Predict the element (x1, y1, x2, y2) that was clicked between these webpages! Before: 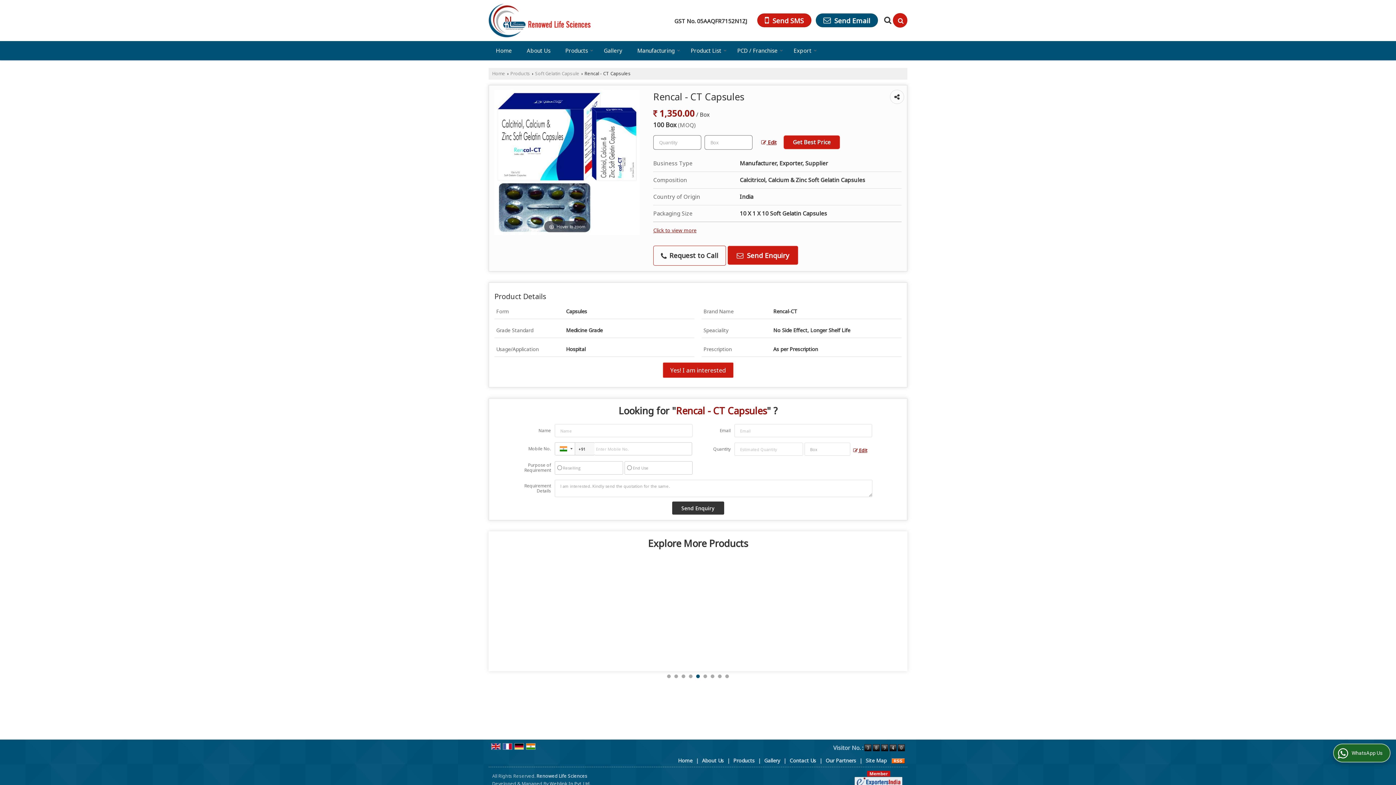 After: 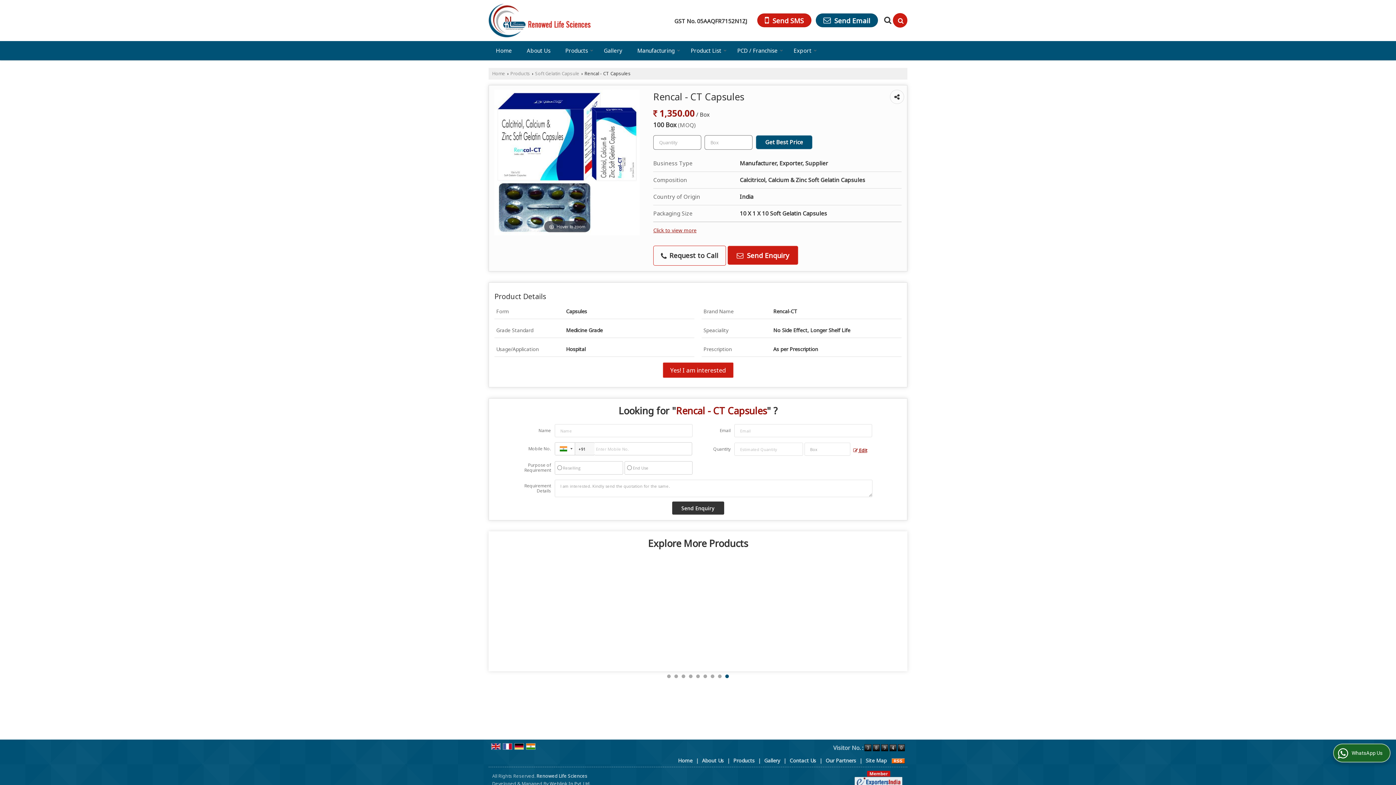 Action: bbox: (756, 137, 782, 147) label:  Edit